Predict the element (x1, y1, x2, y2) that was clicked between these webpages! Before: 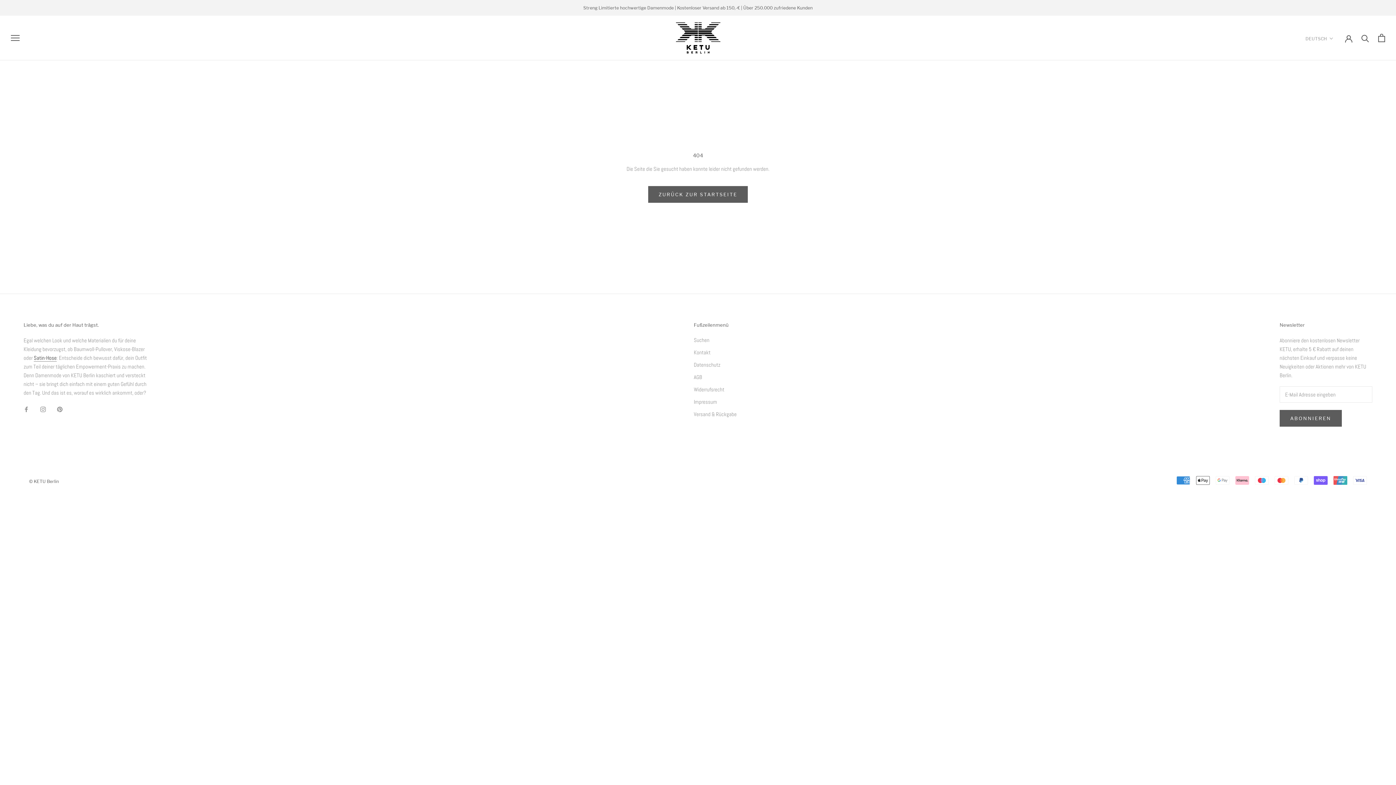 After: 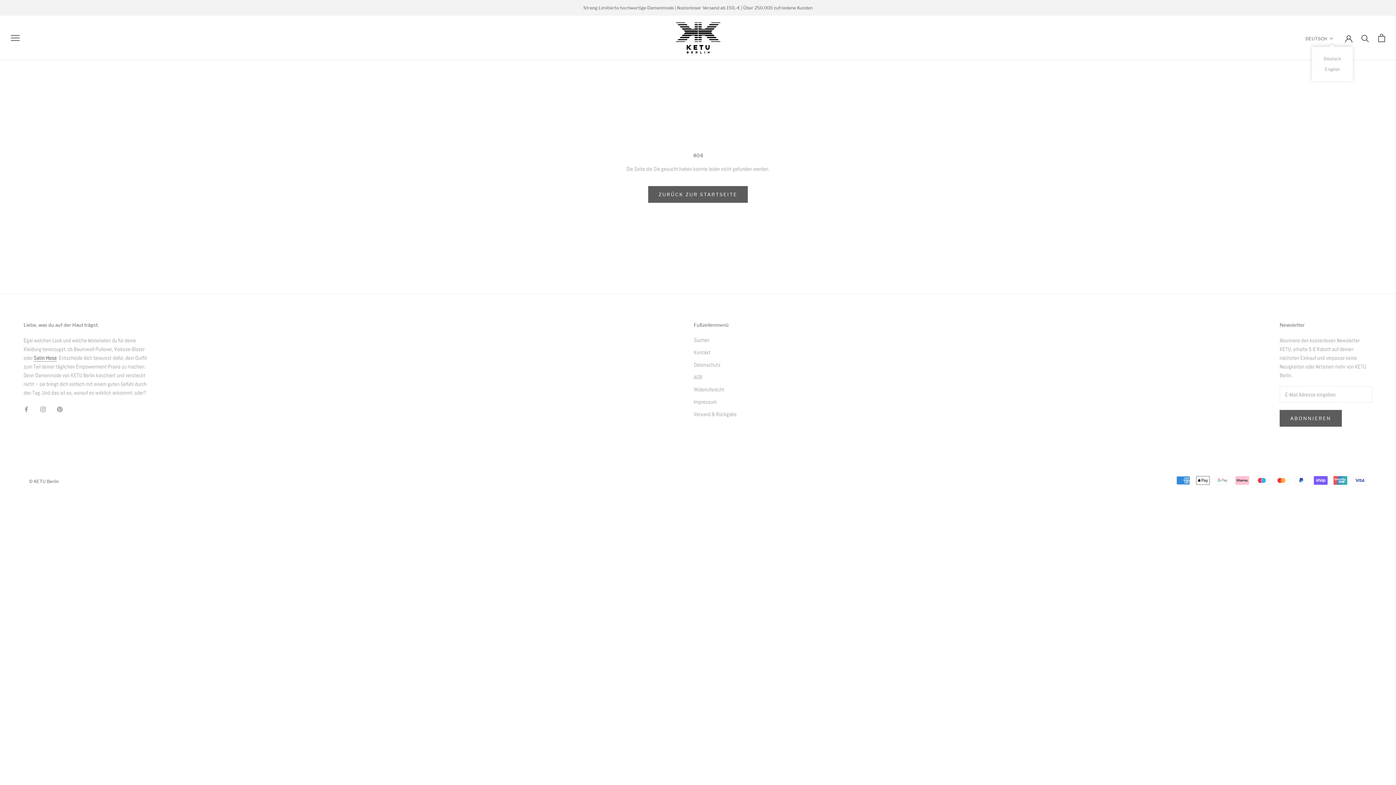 Action: bbox: (1305, 34, 1333, 42) label: DEUTSCH